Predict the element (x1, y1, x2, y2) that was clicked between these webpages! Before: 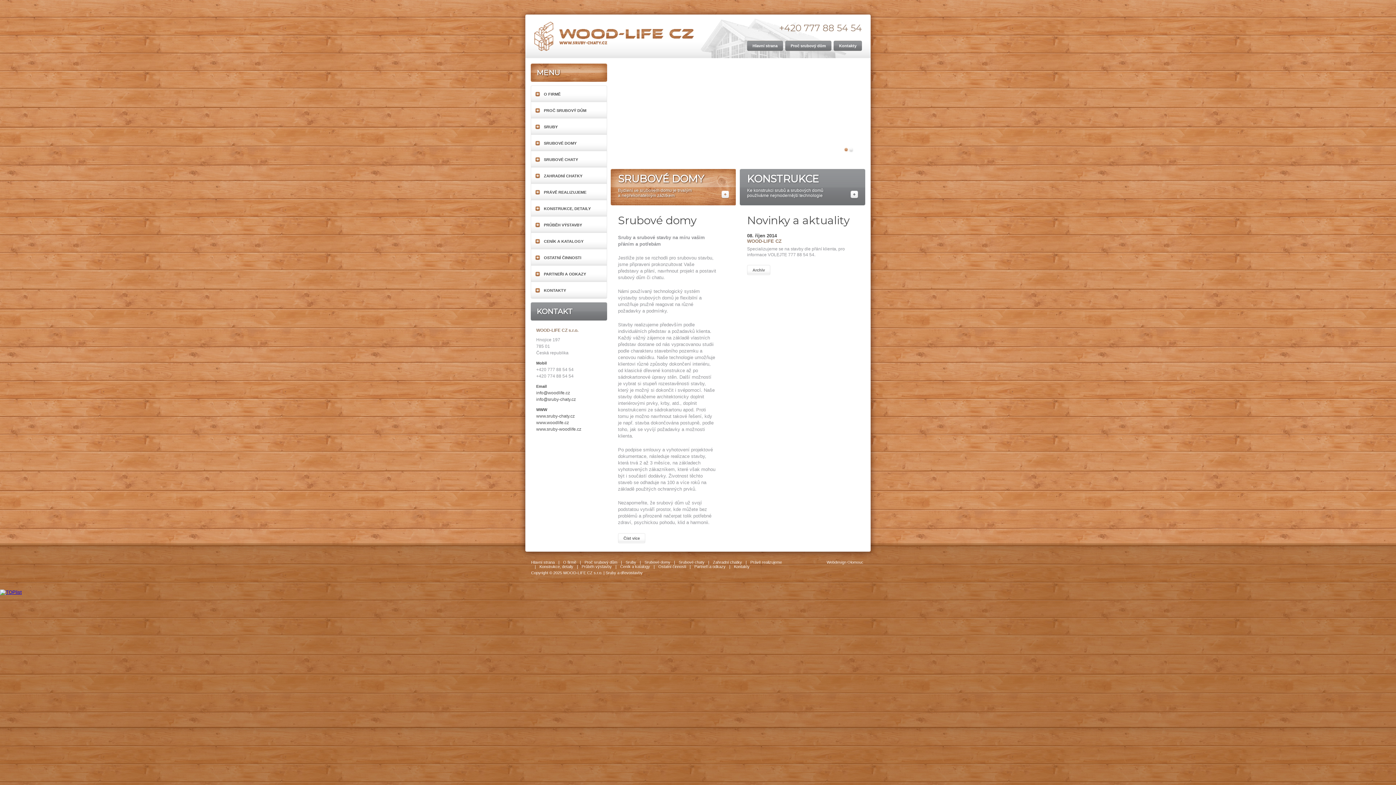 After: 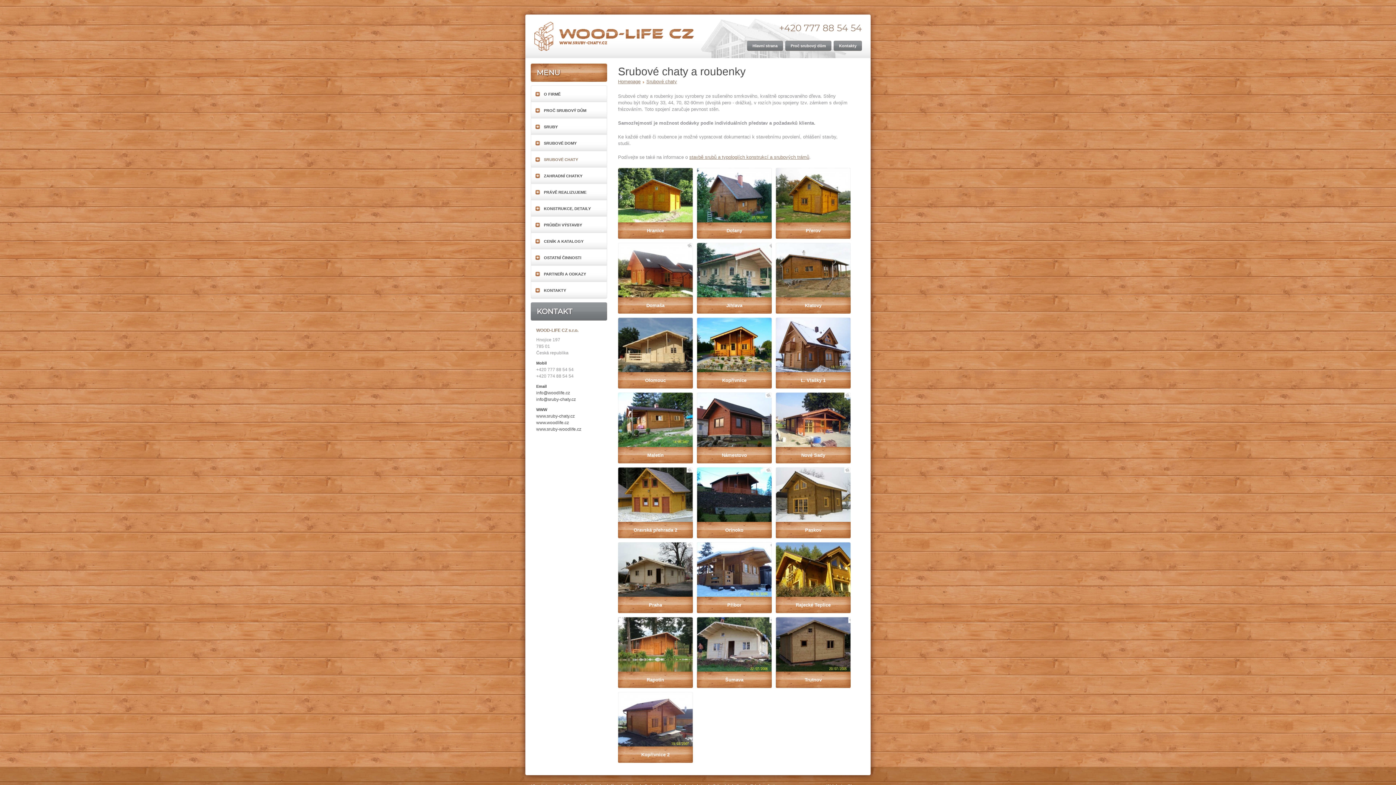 Action: bbox: (531, 151, 606, 167) label: SRUBOVÉ CHATY